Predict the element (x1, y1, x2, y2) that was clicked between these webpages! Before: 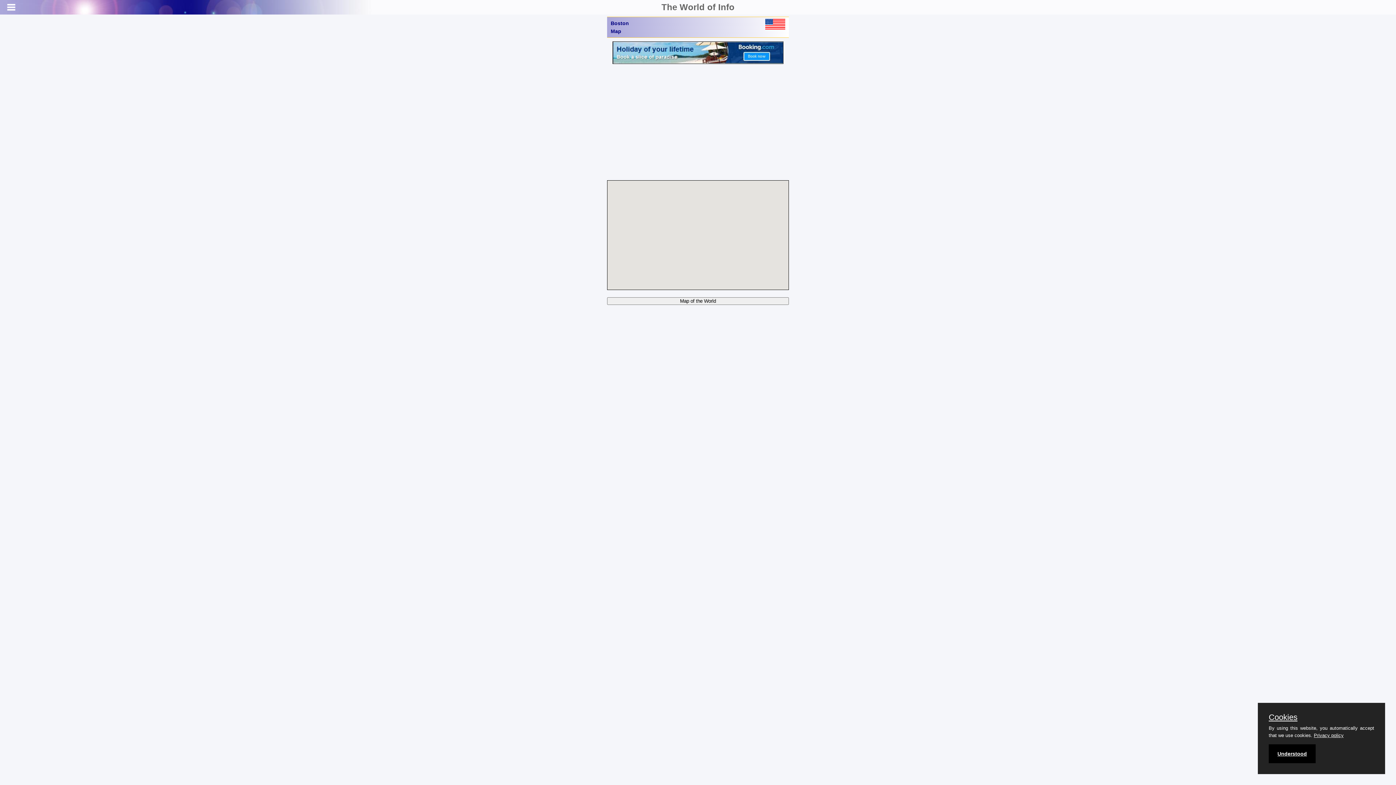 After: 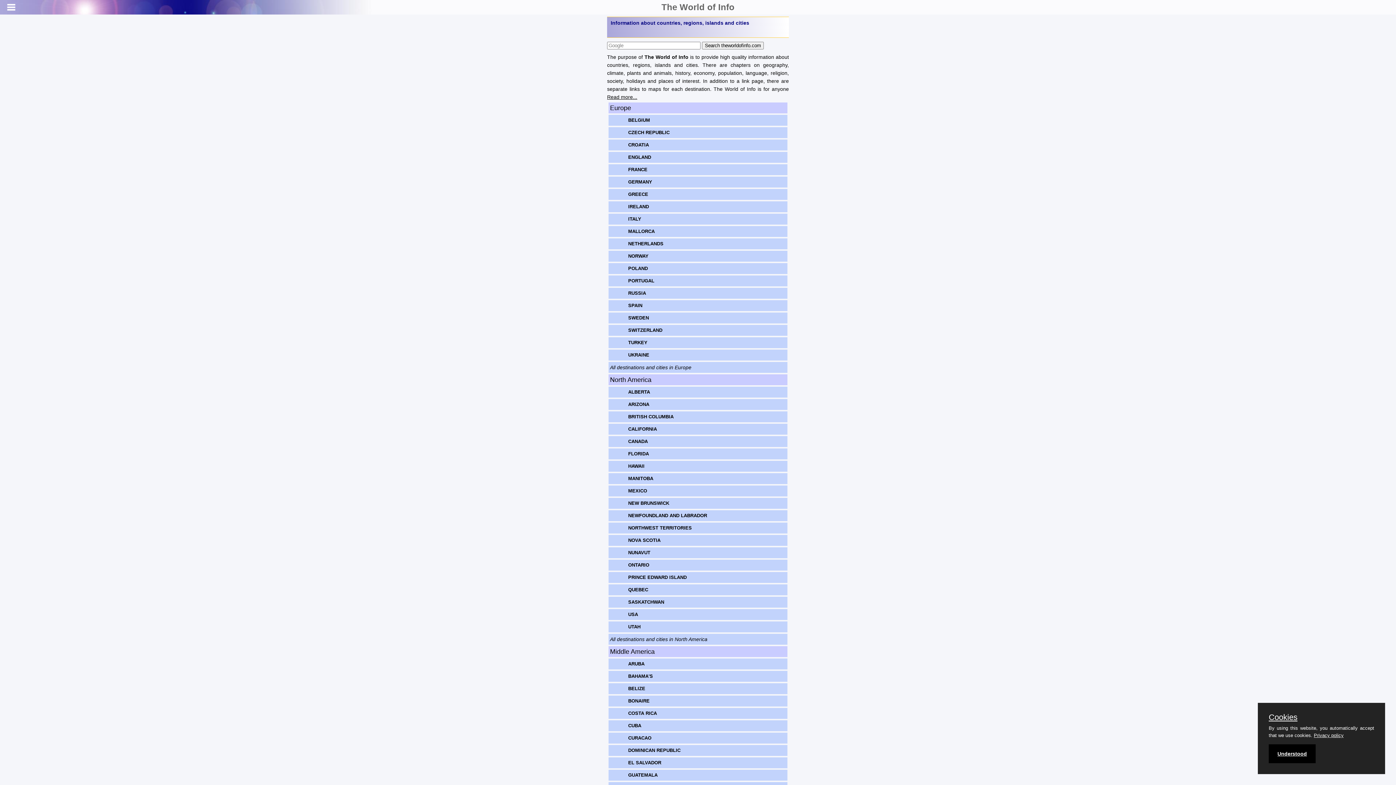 Action: bbox: (661, 2, 734, 12) label: The World of Info